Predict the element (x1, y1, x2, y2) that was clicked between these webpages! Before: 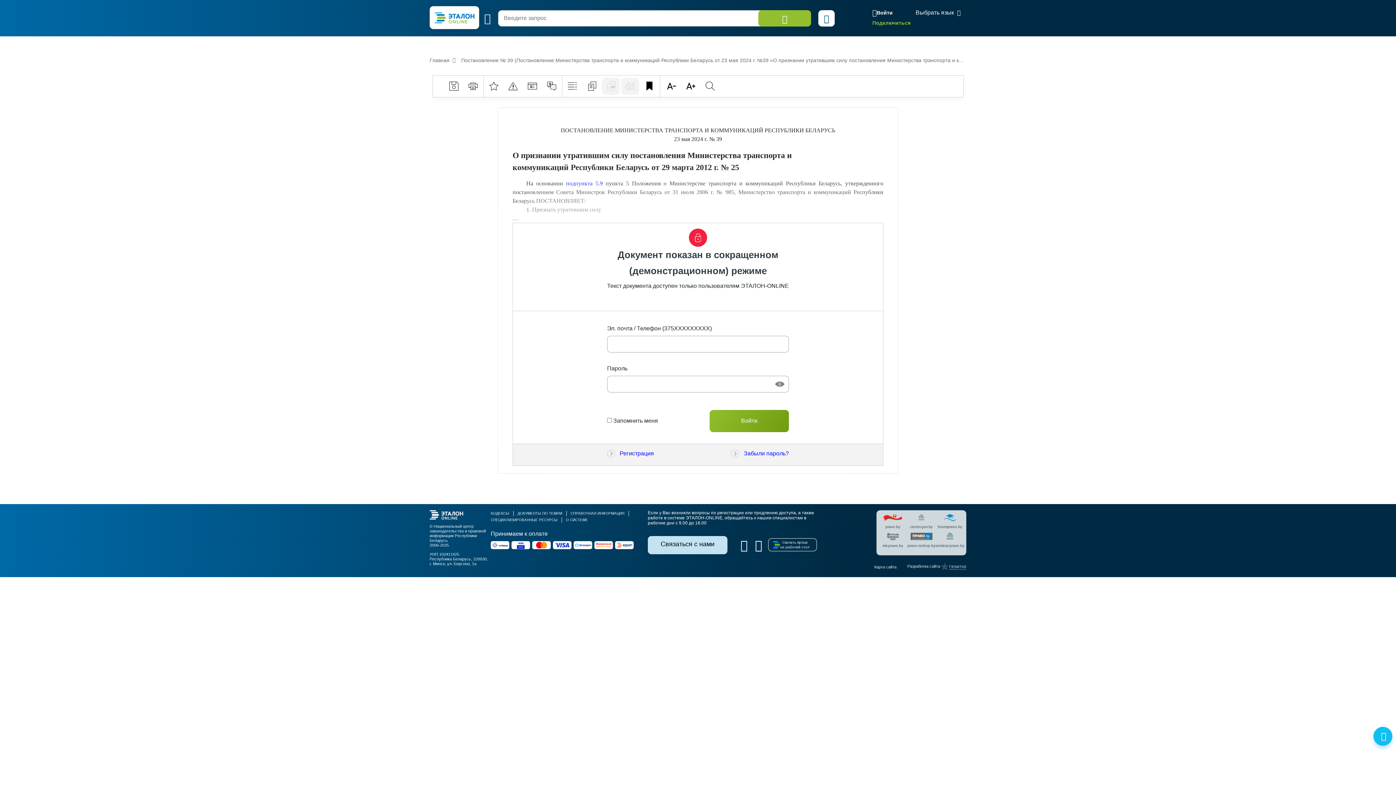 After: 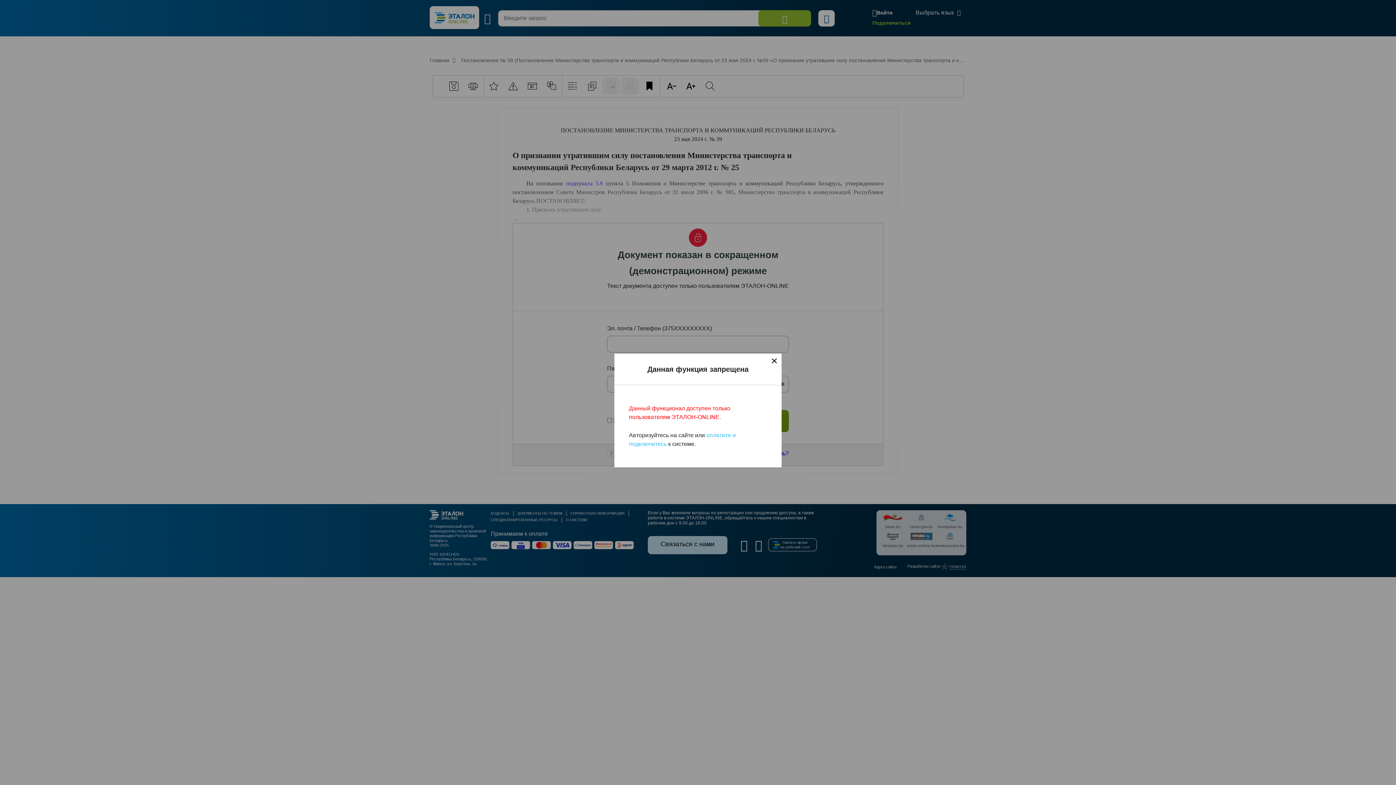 Action: bbox: (640, 77, 658, 94)